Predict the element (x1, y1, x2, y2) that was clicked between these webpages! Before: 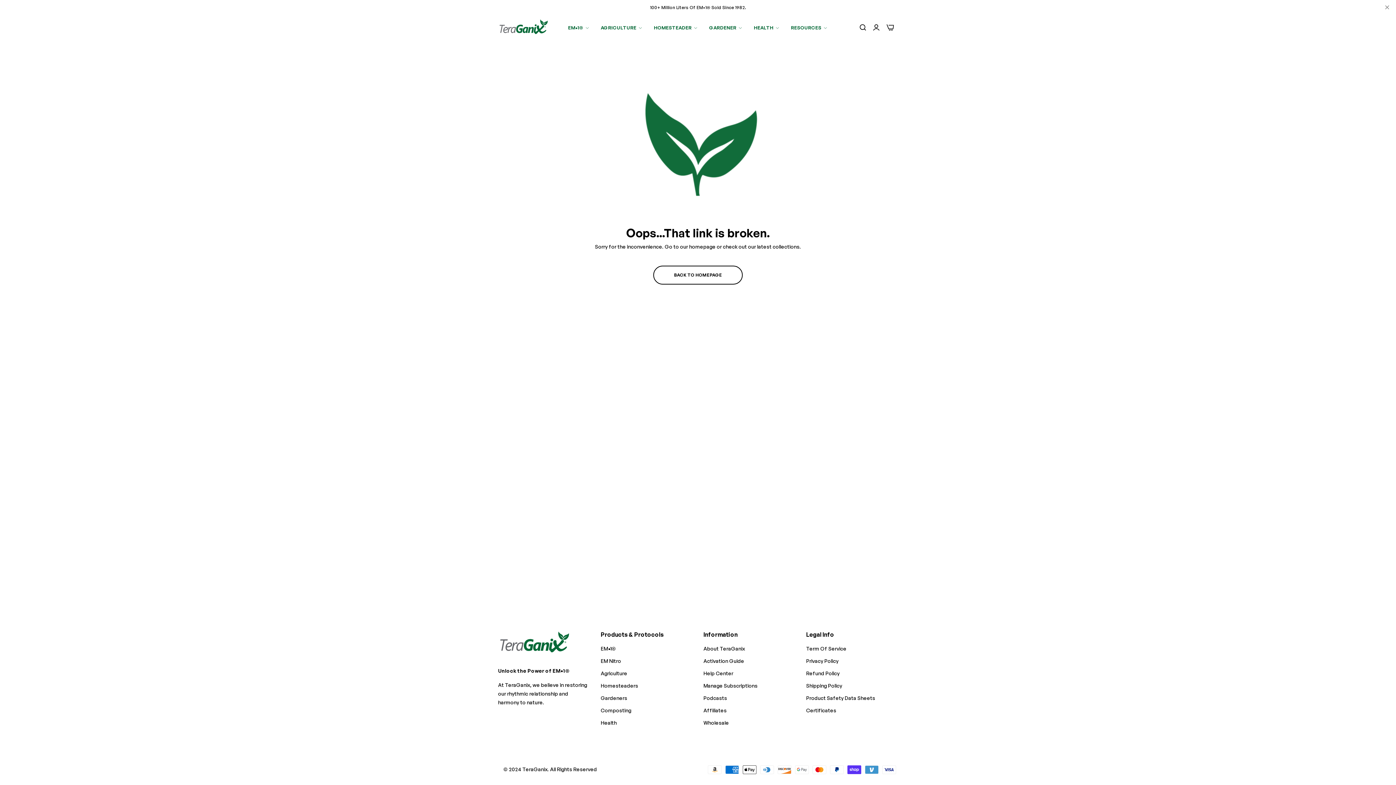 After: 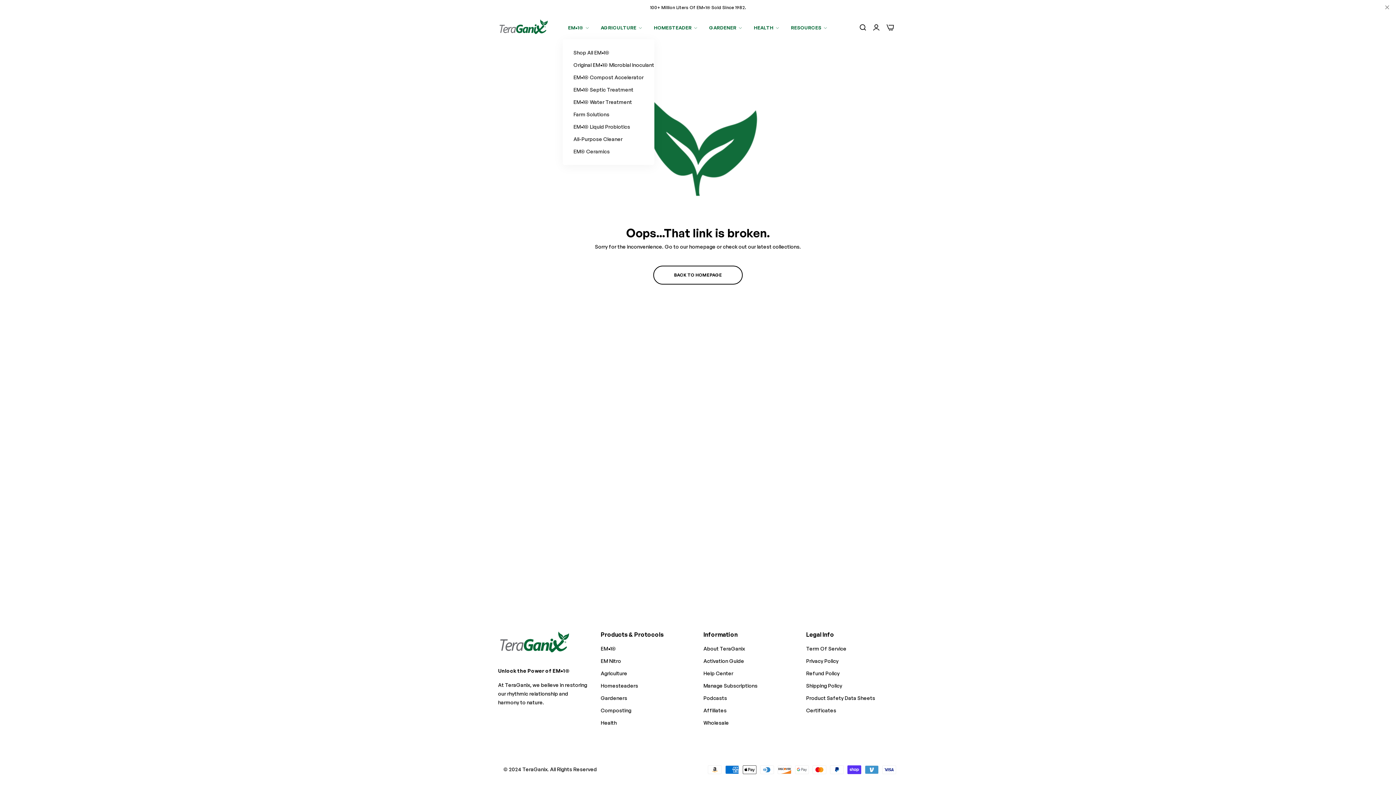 Action: label: EM•1®  bbox: (562, 19, 595, 35)